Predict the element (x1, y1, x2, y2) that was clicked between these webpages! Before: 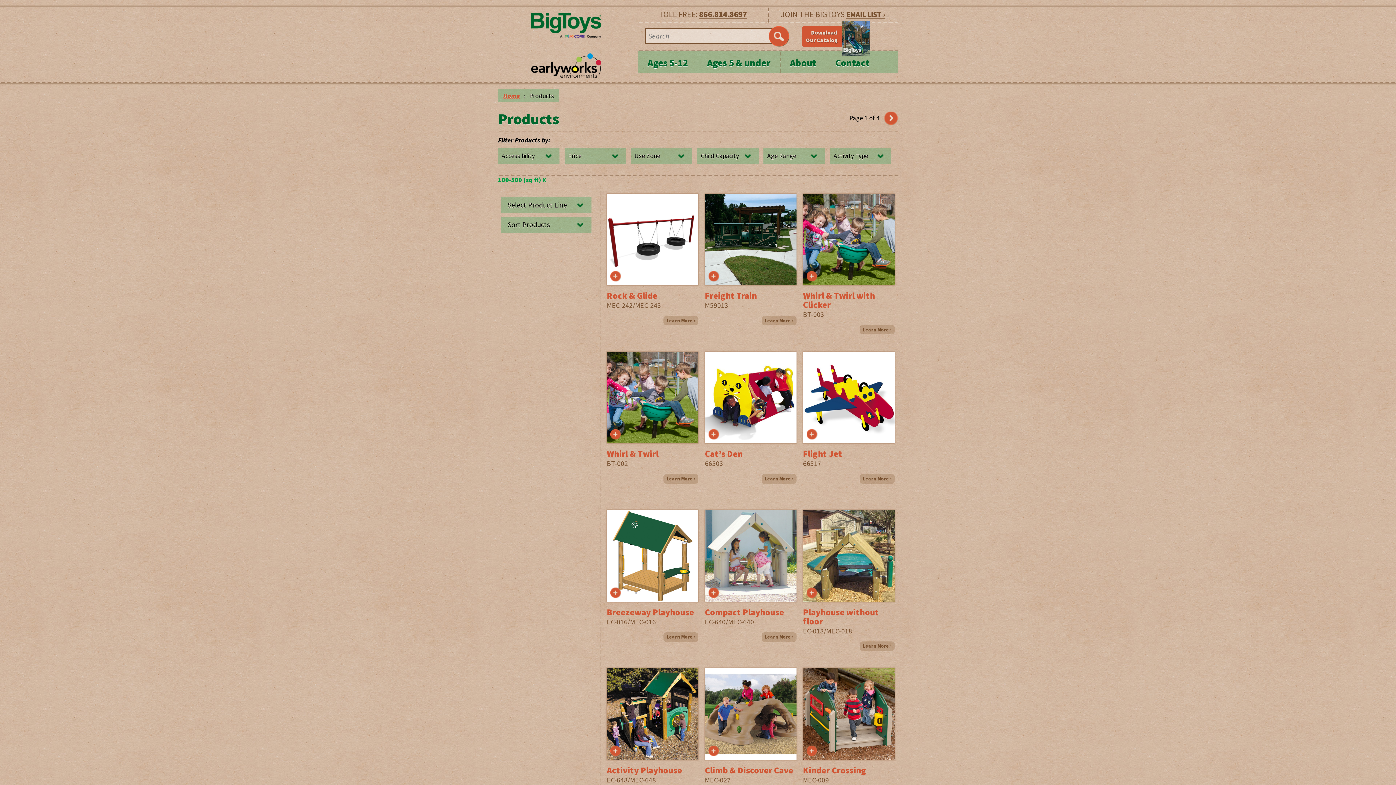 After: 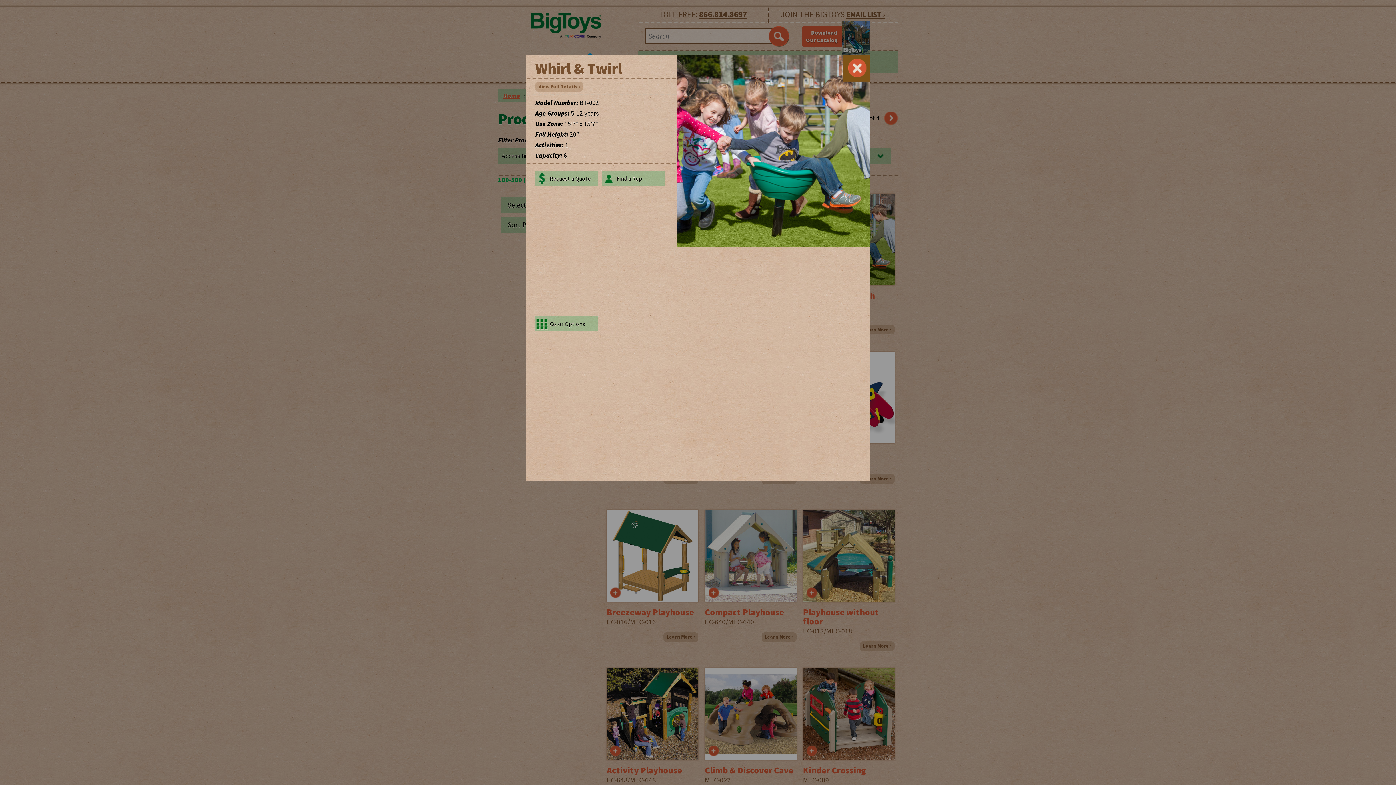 Action: bbox: (610, 433, 621, 441)